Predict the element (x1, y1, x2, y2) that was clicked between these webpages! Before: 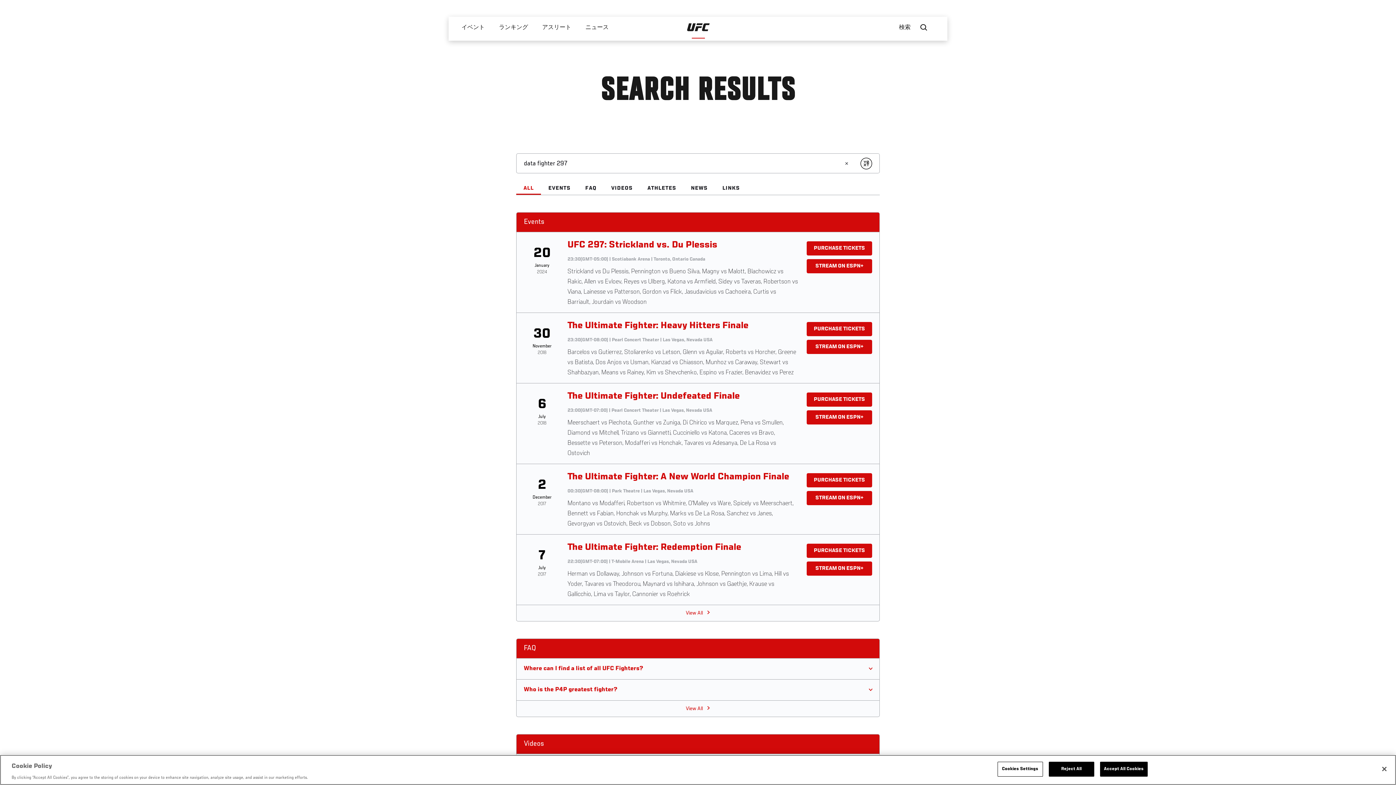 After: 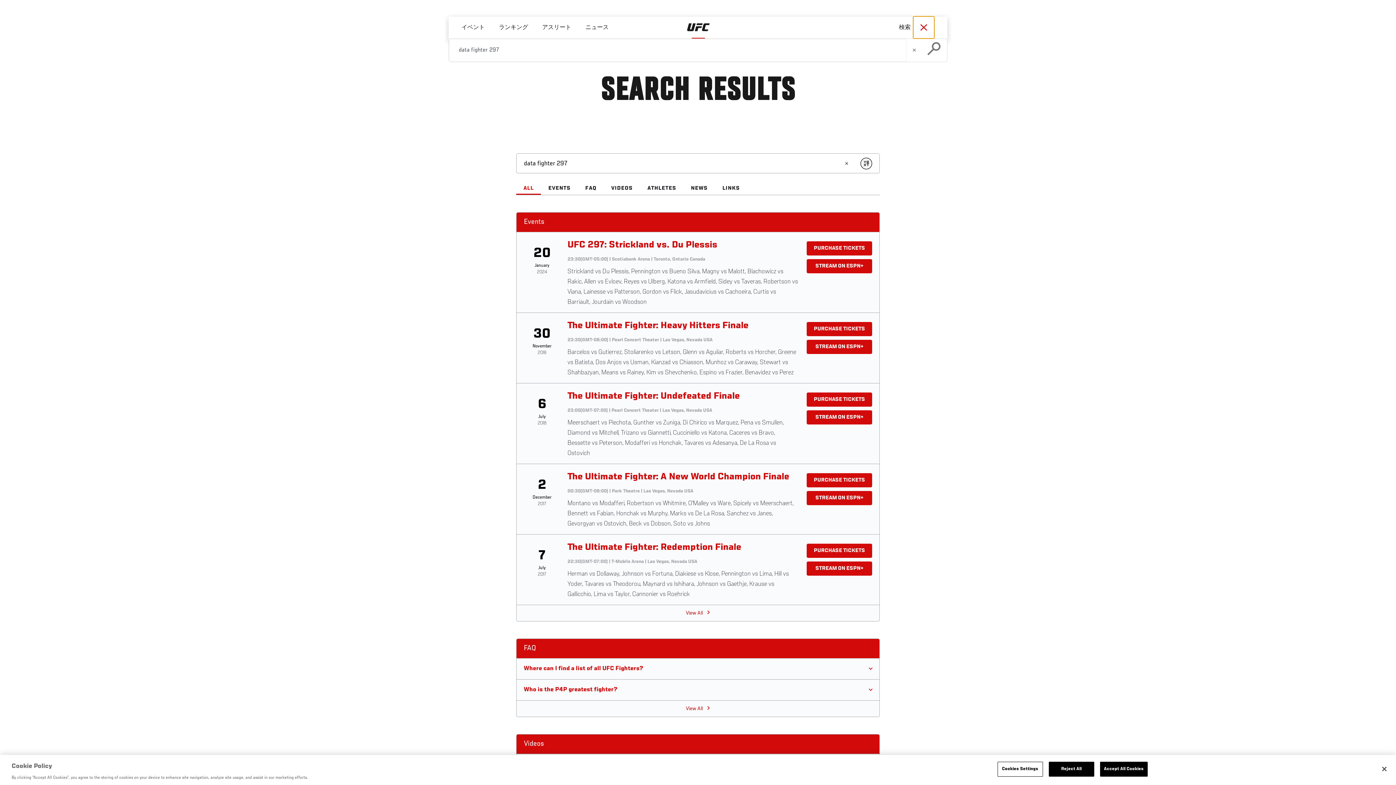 Action: label: Search panel toggle bbox: (913, 16, 934, 38)